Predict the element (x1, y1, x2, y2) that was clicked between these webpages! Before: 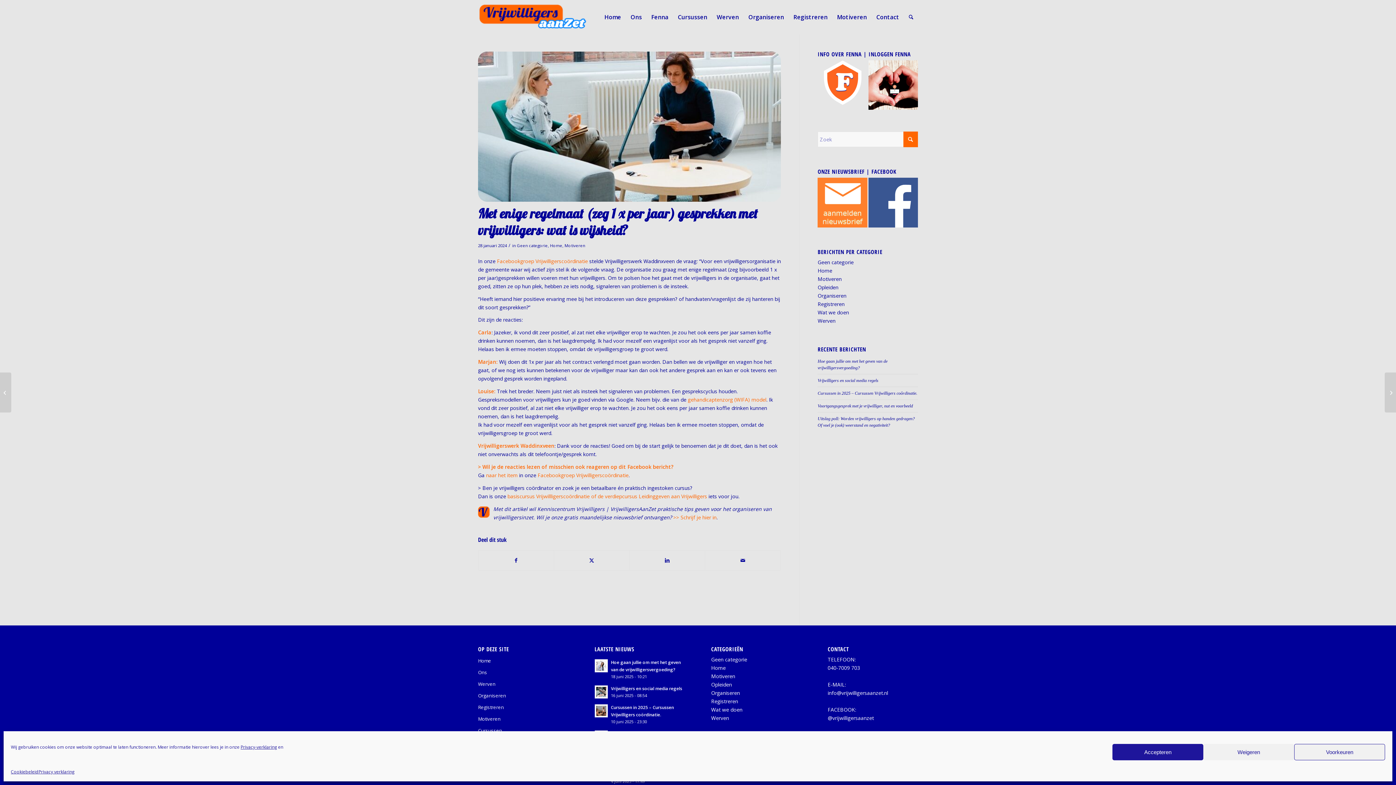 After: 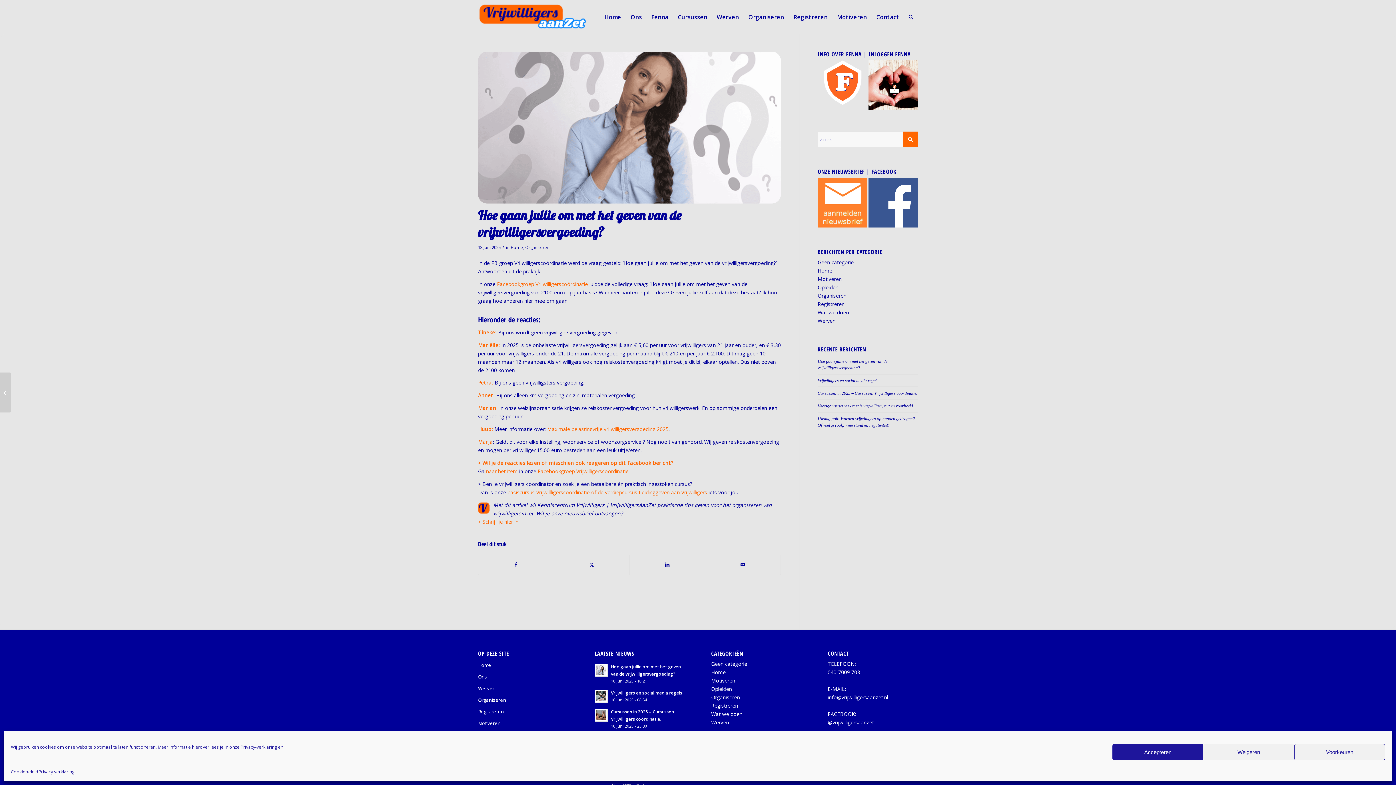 Action: bbox: (594, 659, 607, 672)